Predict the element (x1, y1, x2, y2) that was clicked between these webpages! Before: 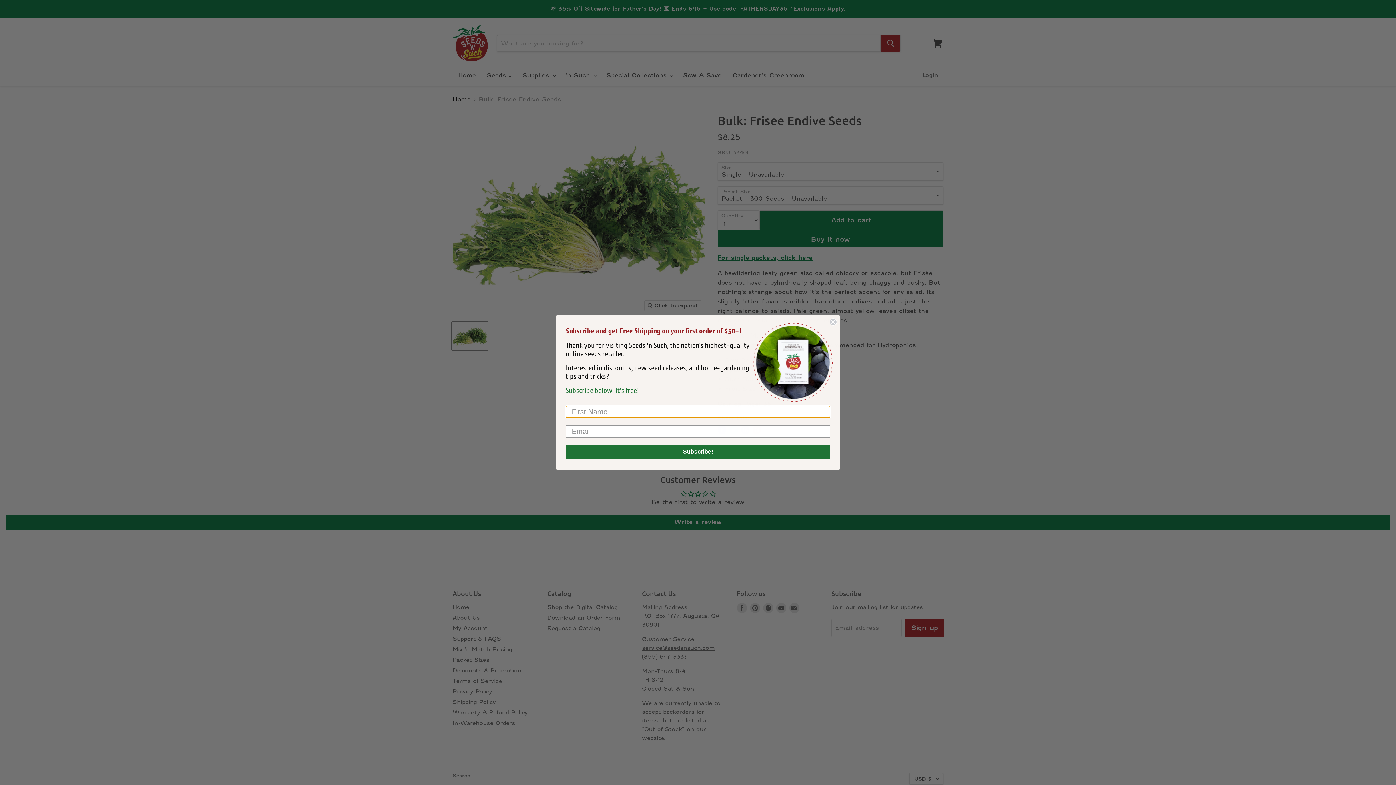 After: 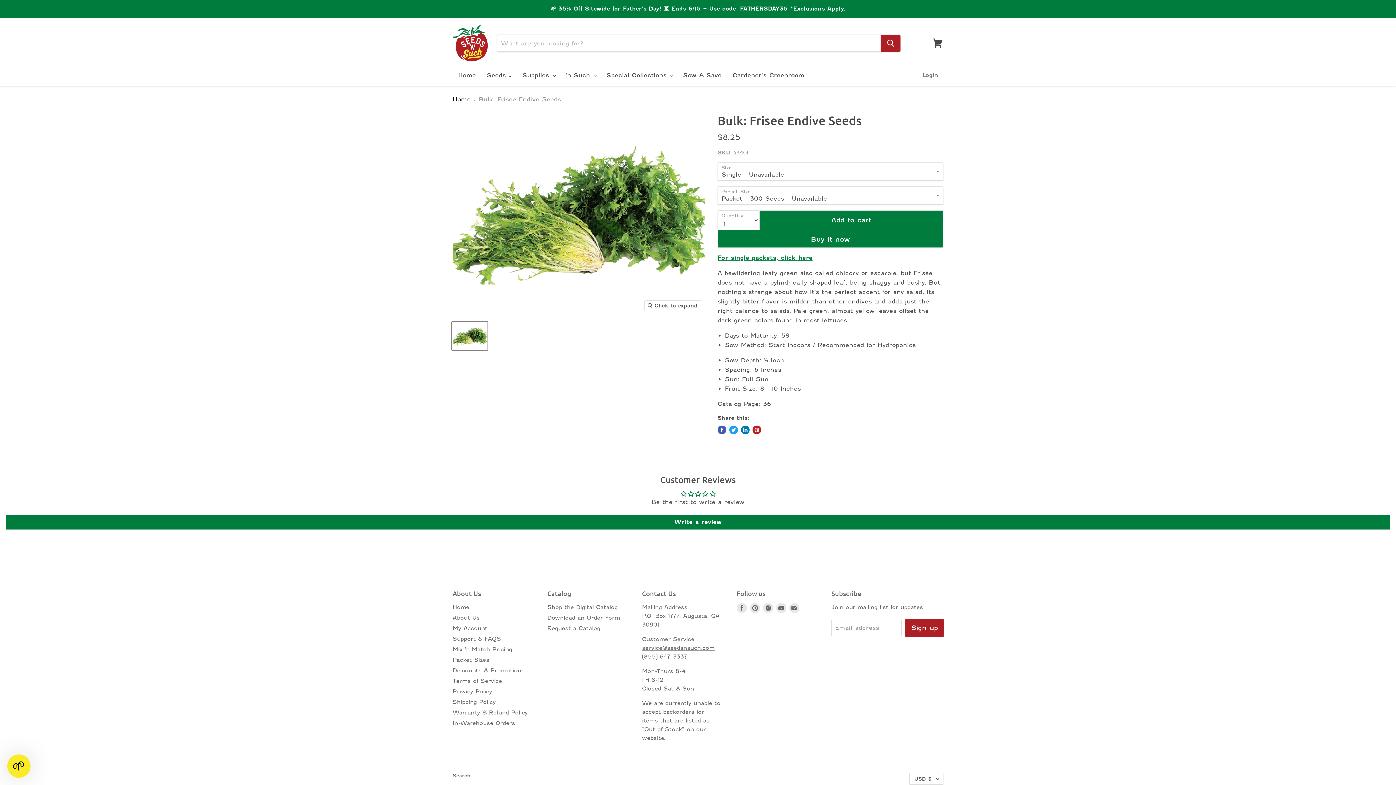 Action: bbox: (829, 318, 837, 325) label: Close dialog